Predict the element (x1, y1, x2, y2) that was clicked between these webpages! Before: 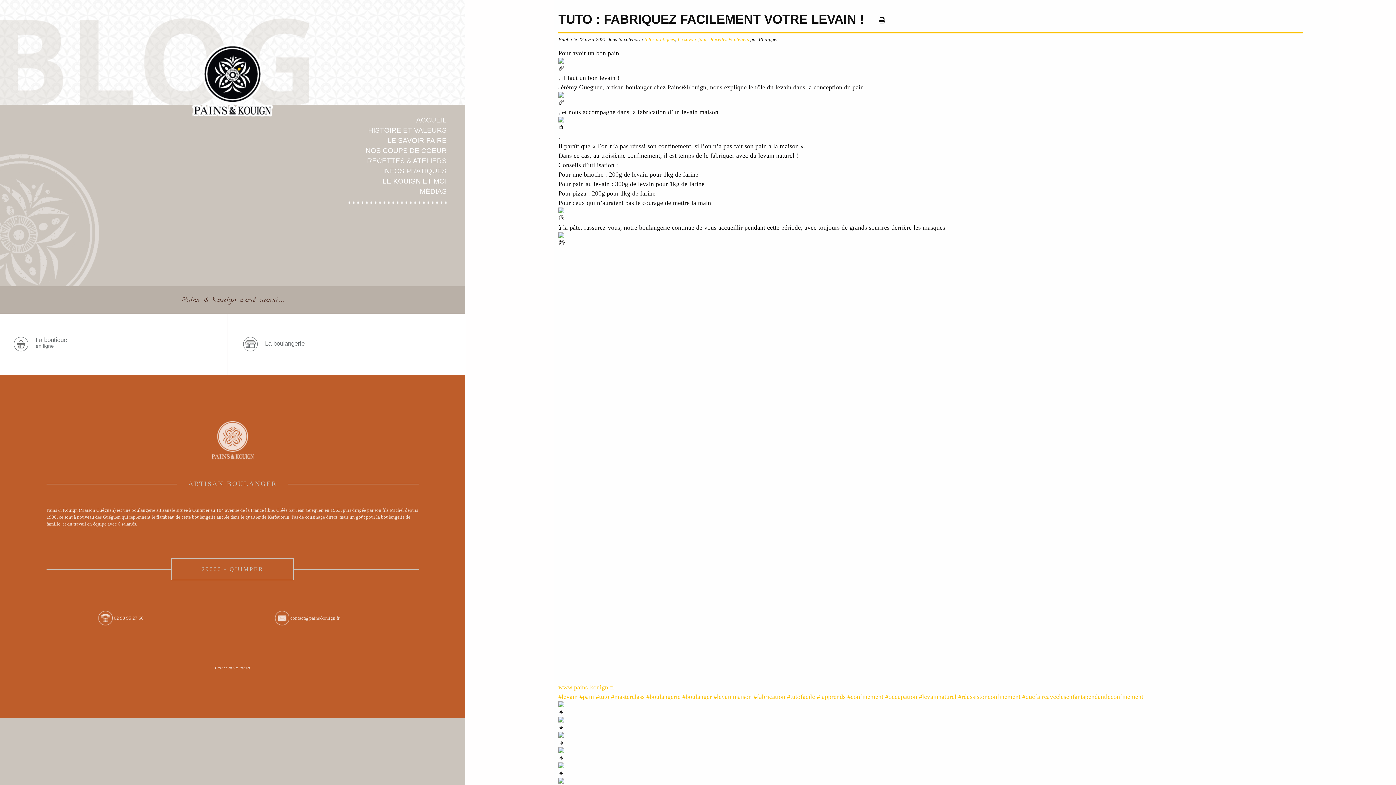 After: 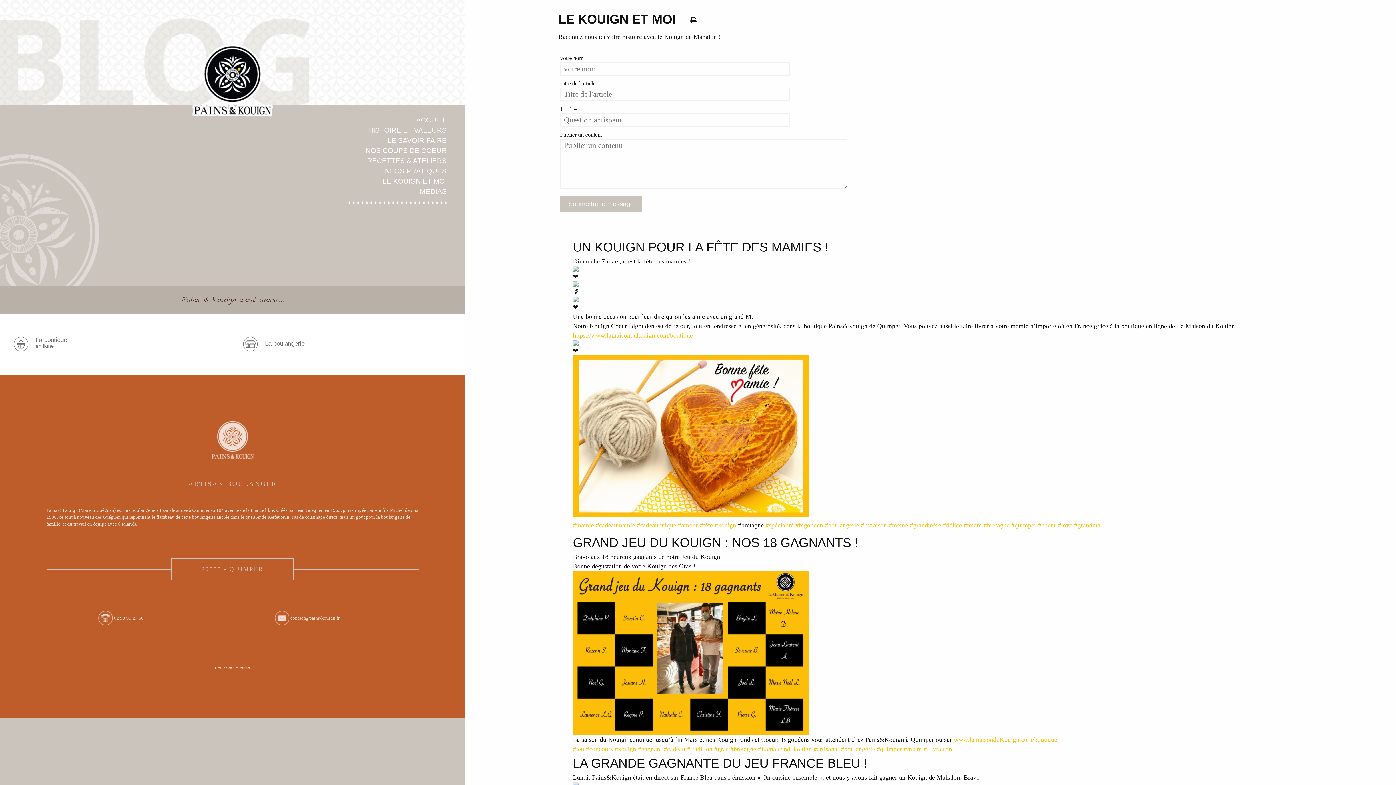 Action: bbox: (302, 176, 446, 186) label: LE KOUIGN ET MOI